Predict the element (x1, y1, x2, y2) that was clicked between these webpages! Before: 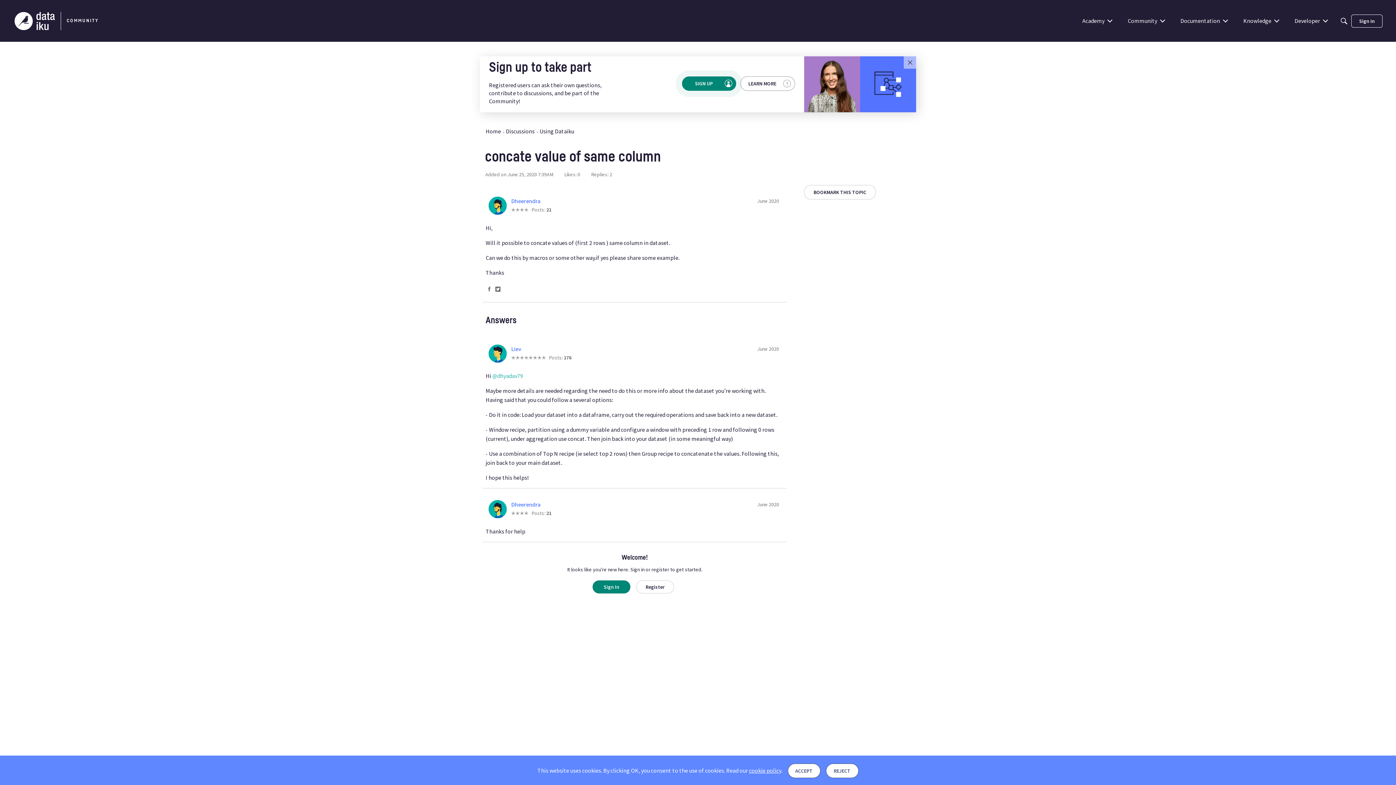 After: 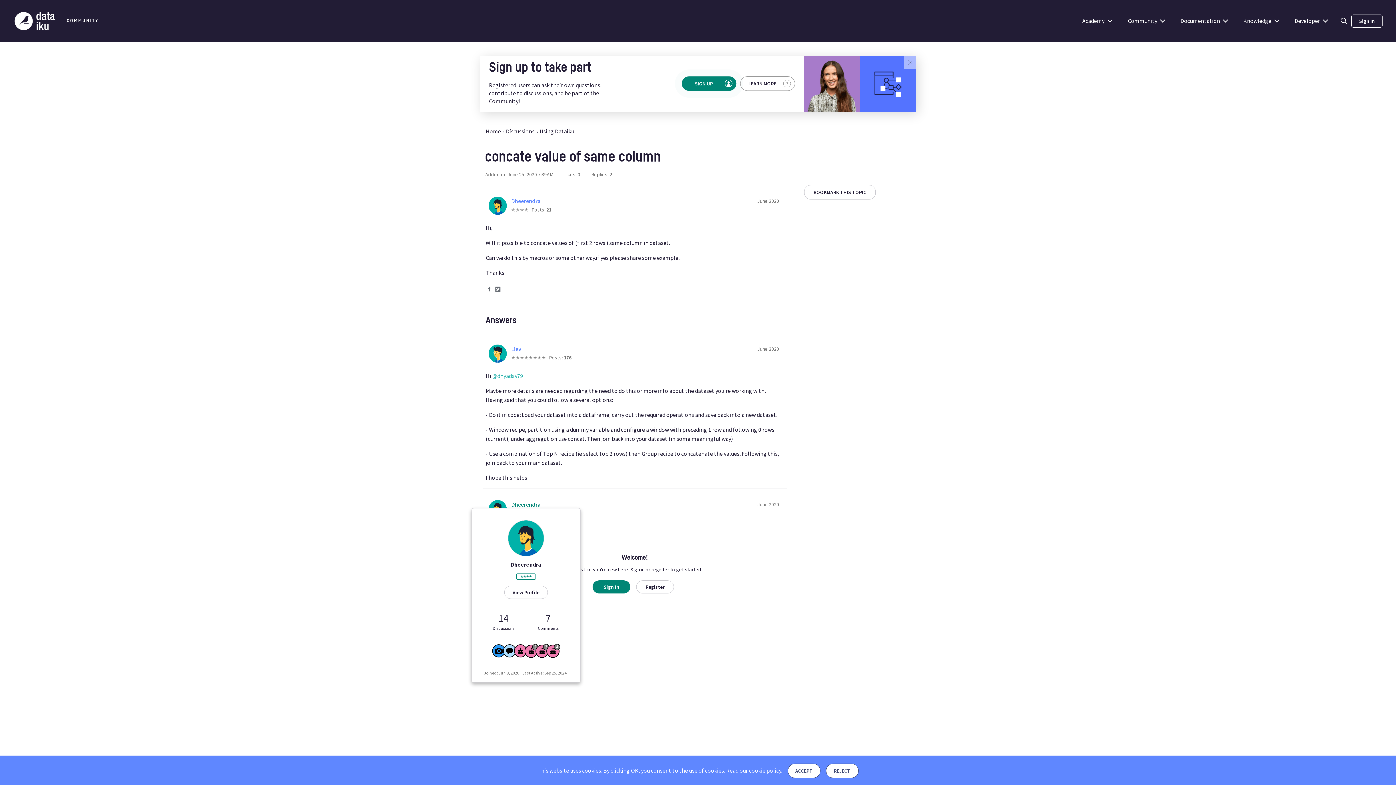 Action: bbox: (511, 501, 541, 508) label: Dheerendra